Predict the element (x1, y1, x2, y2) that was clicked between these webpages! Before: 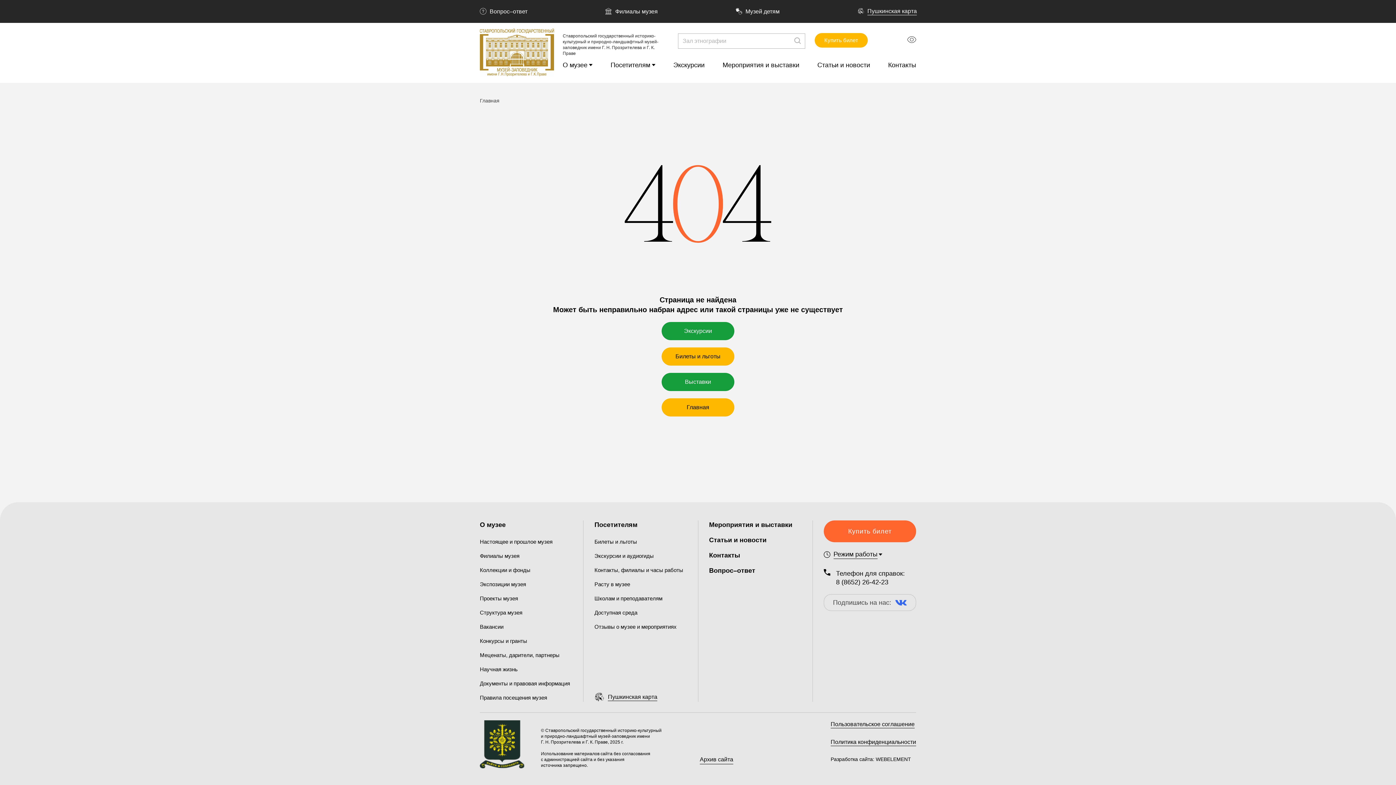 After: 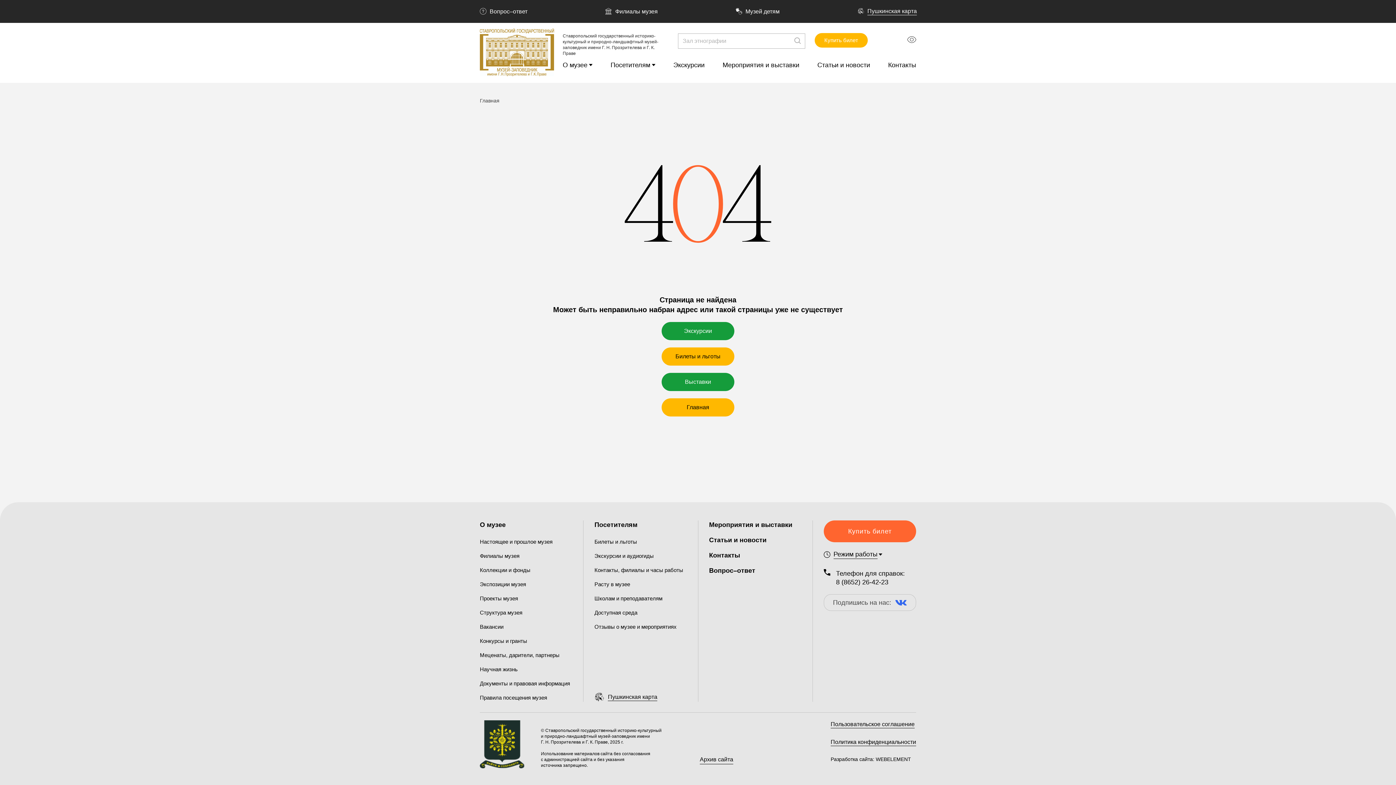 Action: bbox: (836, 578, 888, 586) label: 8 (8652) 26-42-23